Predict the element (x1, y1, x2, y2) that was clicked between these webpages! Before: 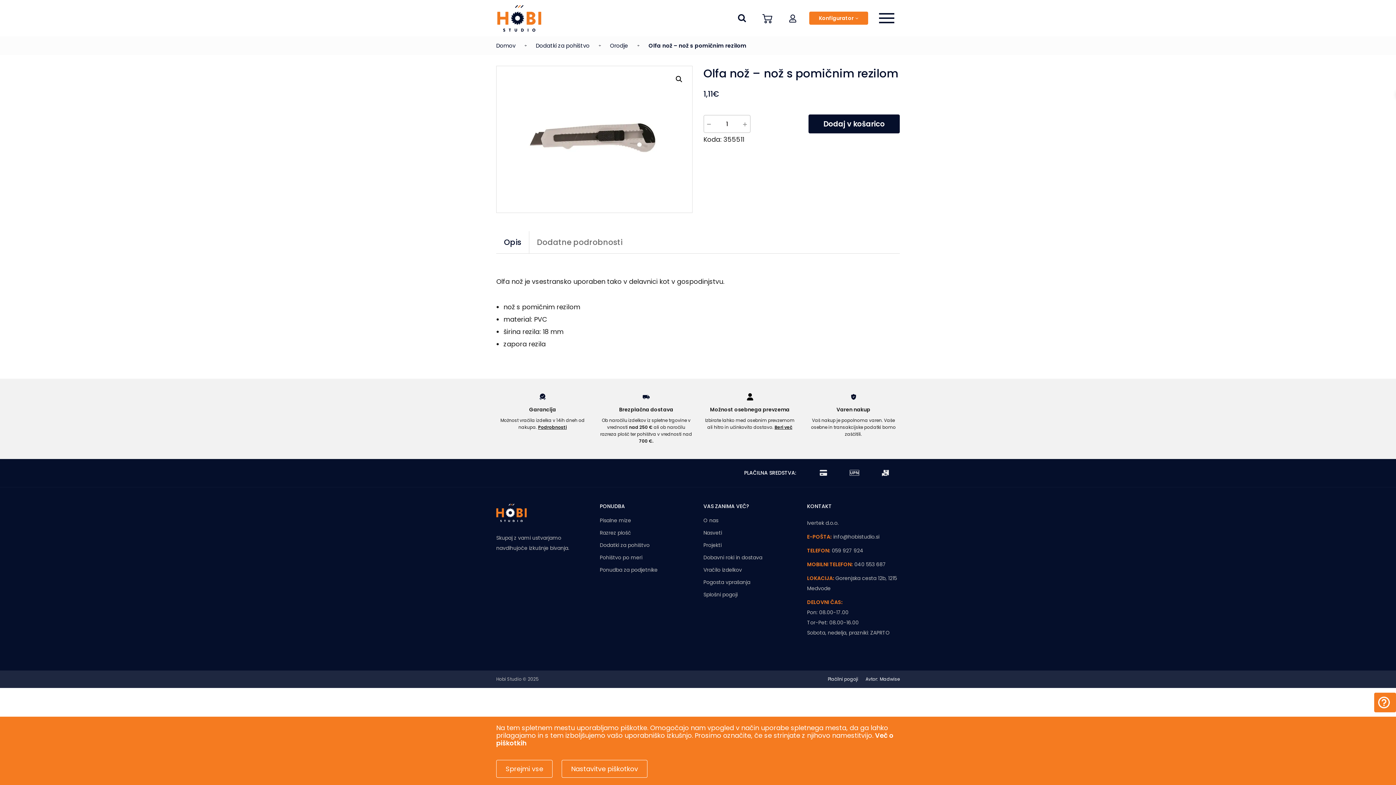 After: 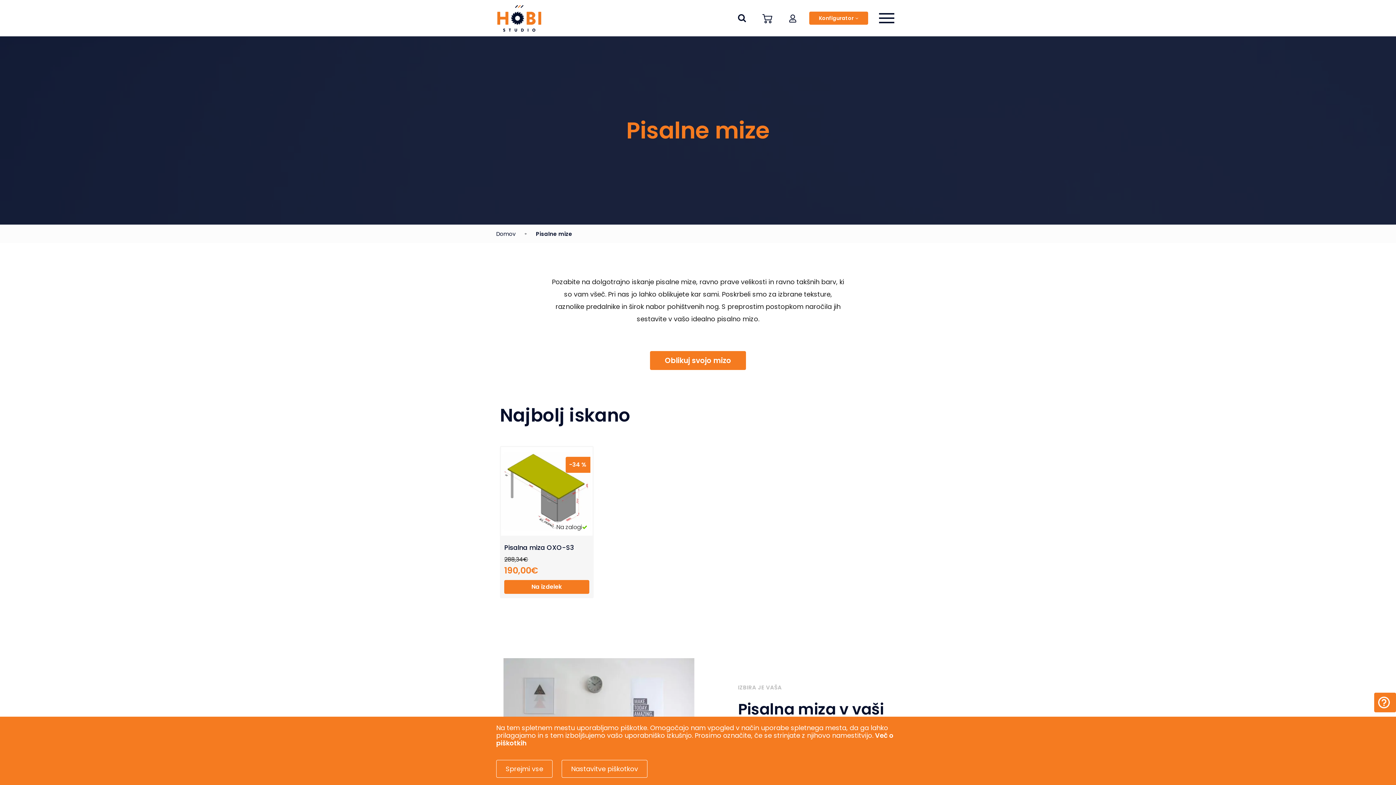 Action: bbox: (600, 516, 631, 524) label: Pisalne mize